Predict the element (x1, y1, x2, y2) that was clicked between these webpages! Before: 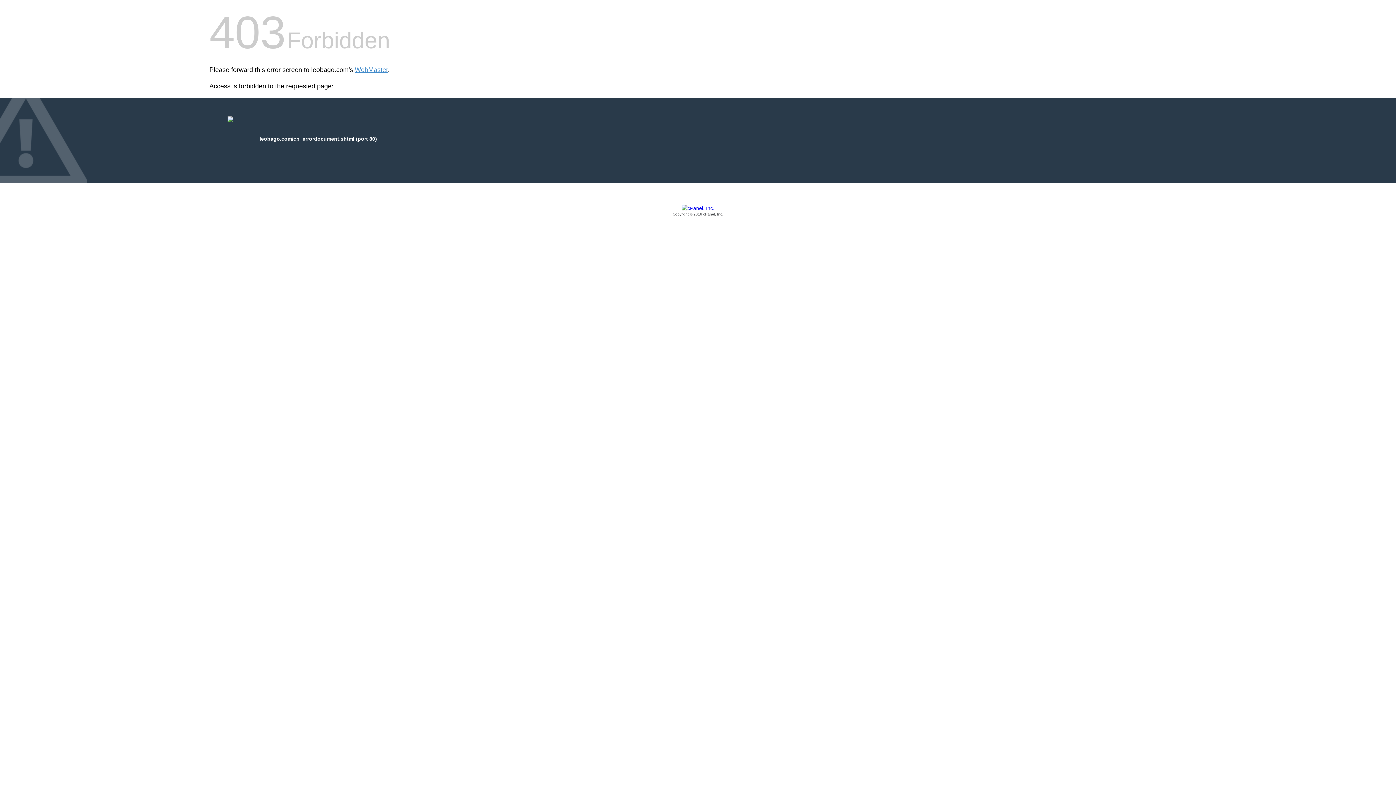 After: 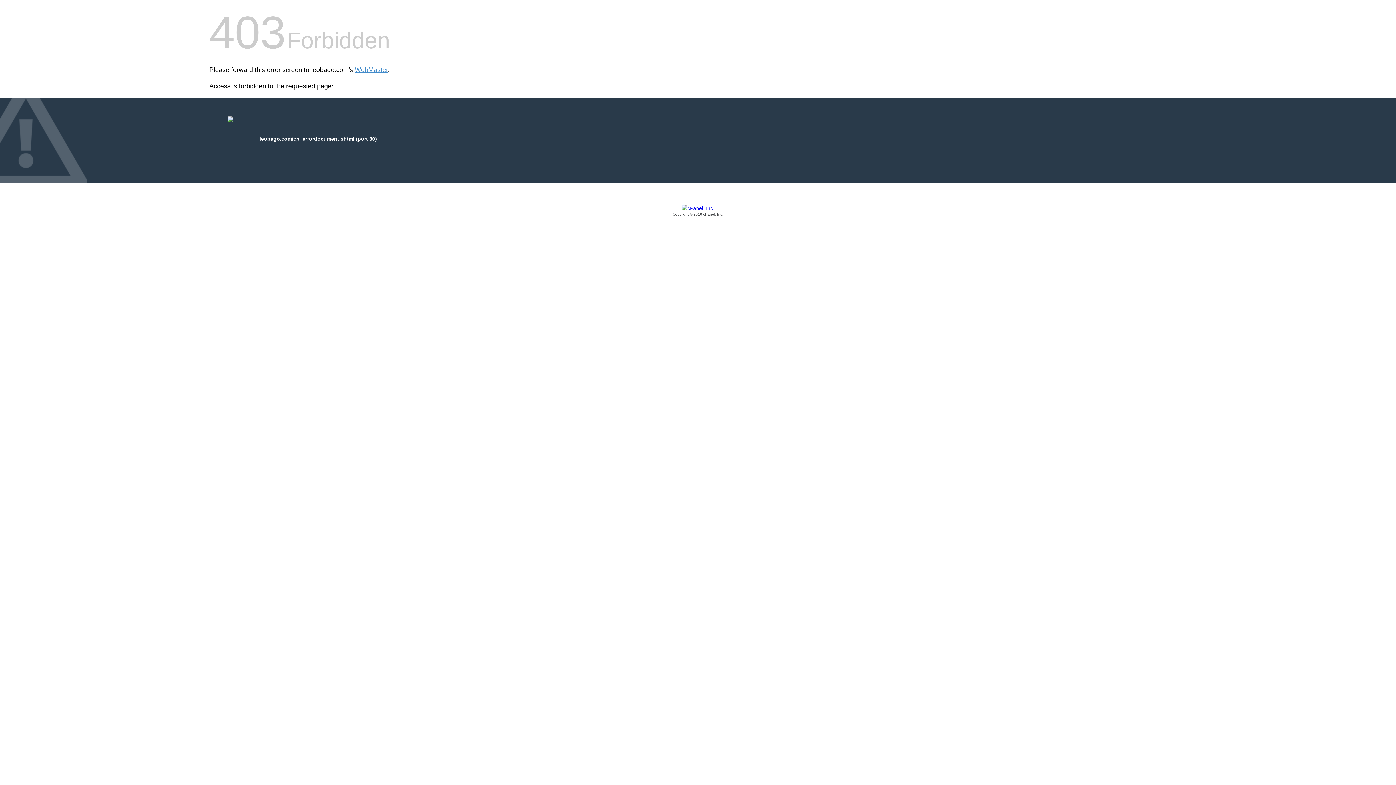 Action: label: Copyright © 2016 cPanel, Inc. bbox: (209, 205, 1186, 217)